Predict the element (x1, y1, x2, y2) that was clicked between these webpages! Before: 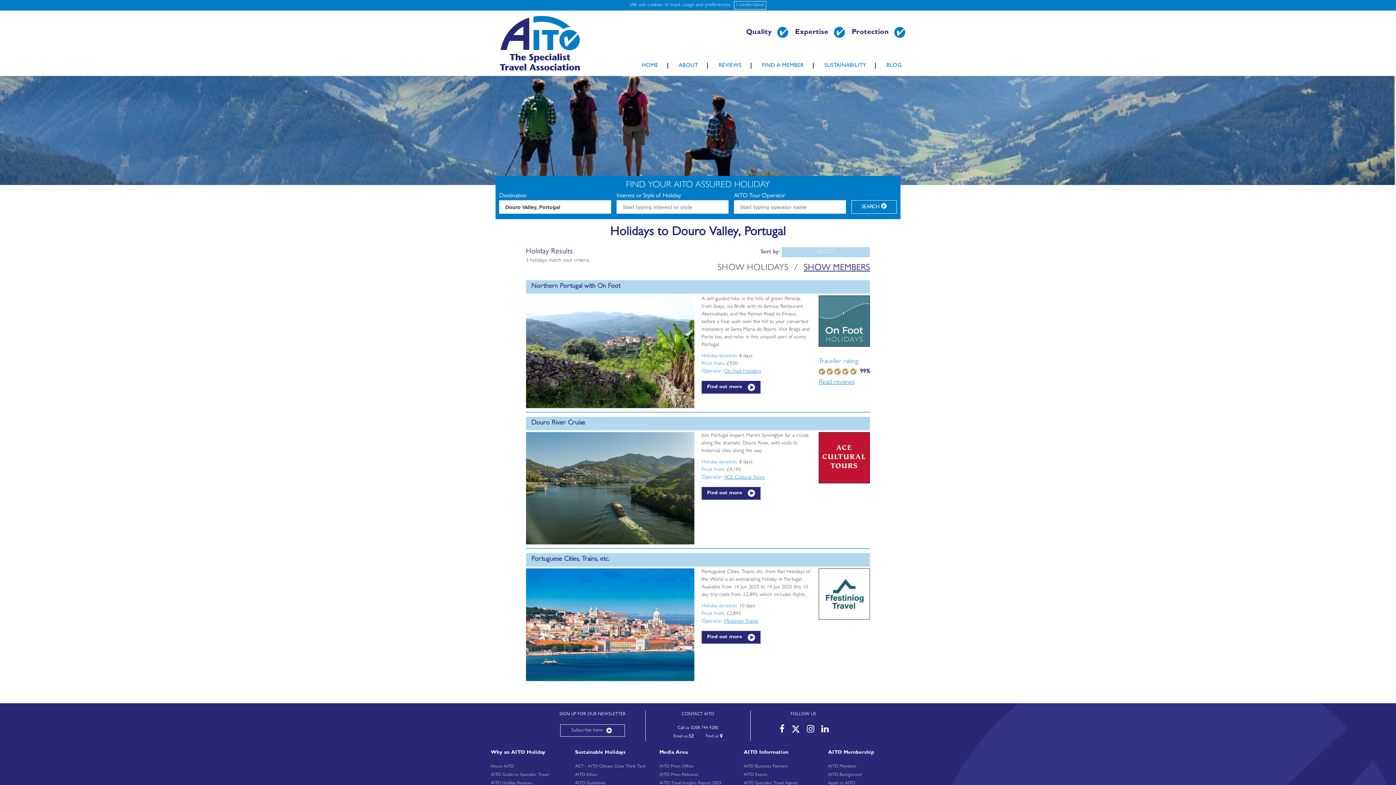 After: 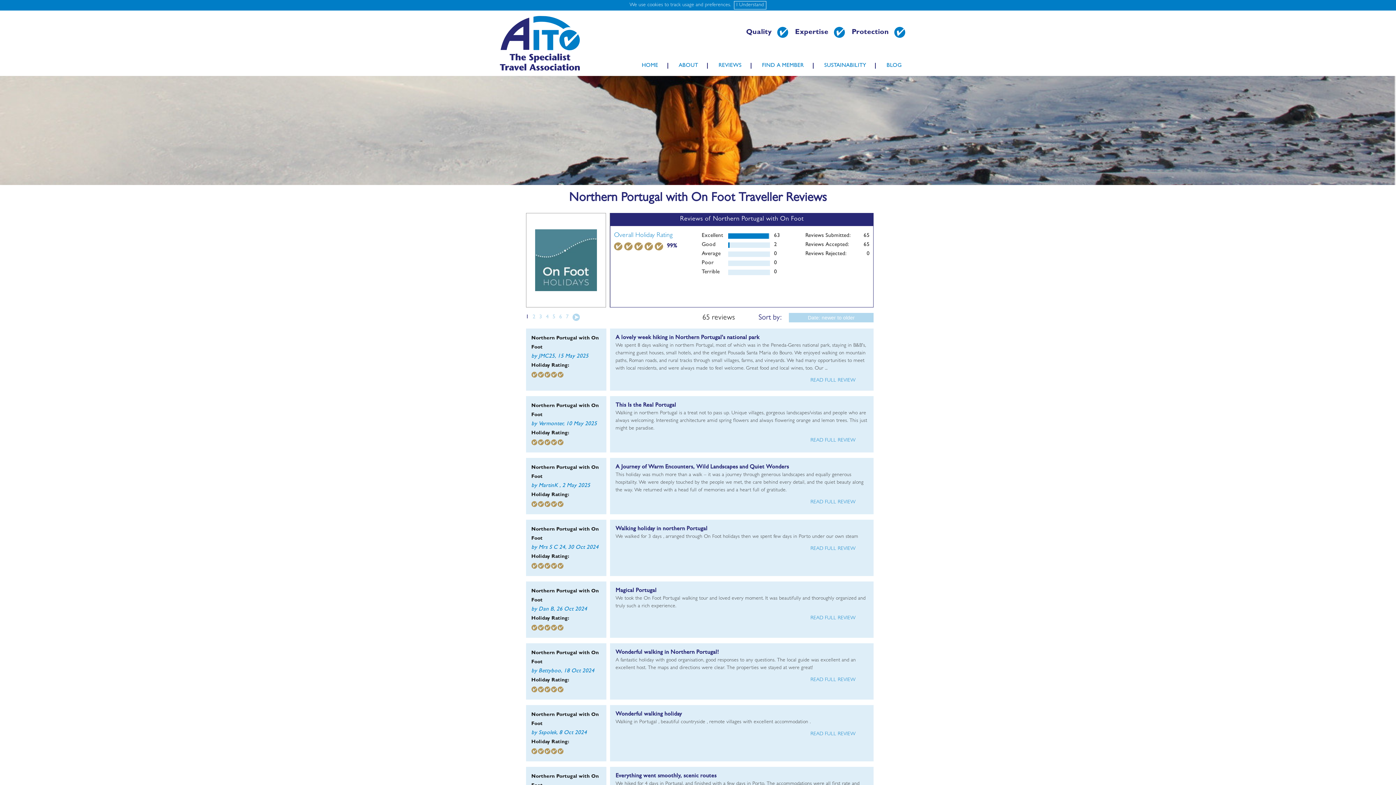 Action: label: Read reviews bbox: (818, 378, 870, 387)